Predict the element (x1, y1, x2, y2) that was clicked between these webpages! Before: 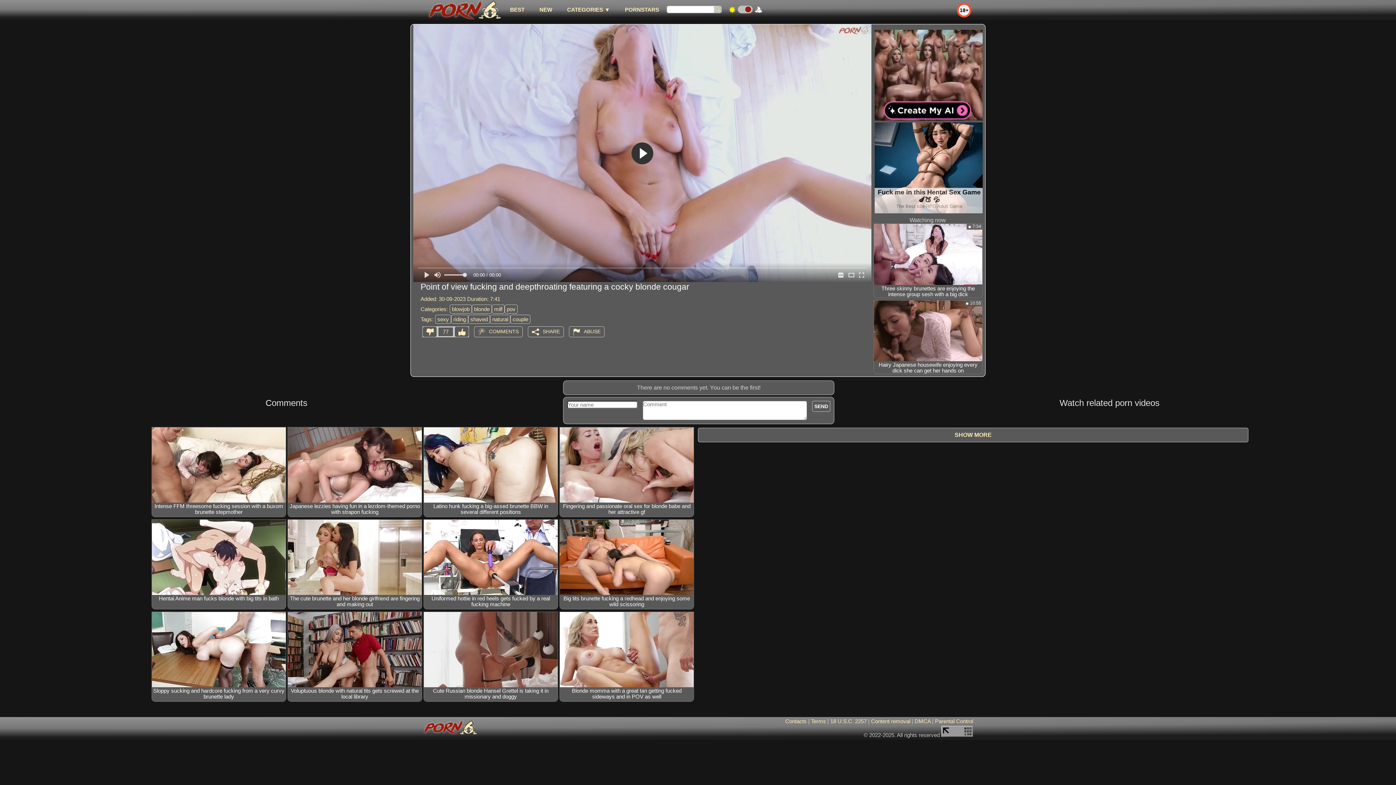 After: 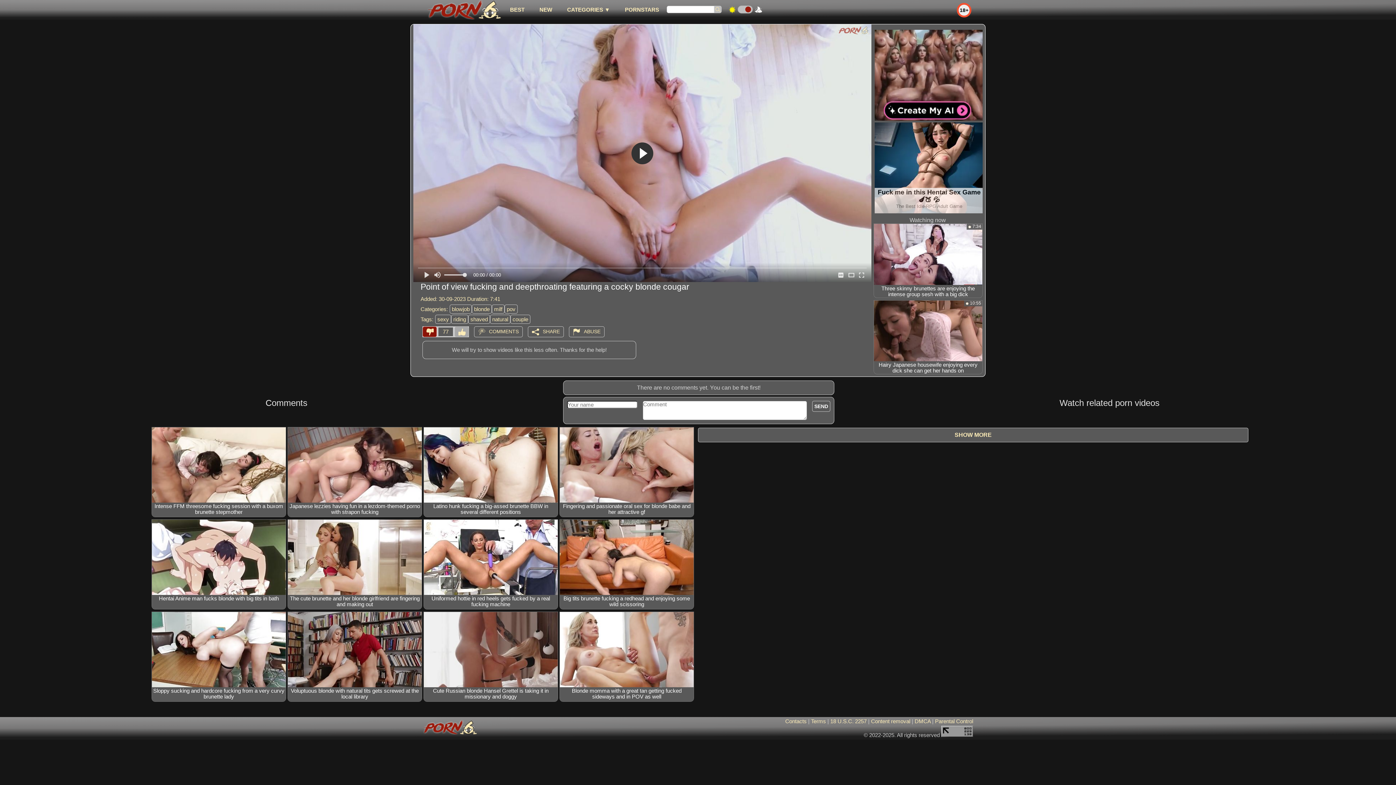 Action: bbox: (422, 326, 437, 337)